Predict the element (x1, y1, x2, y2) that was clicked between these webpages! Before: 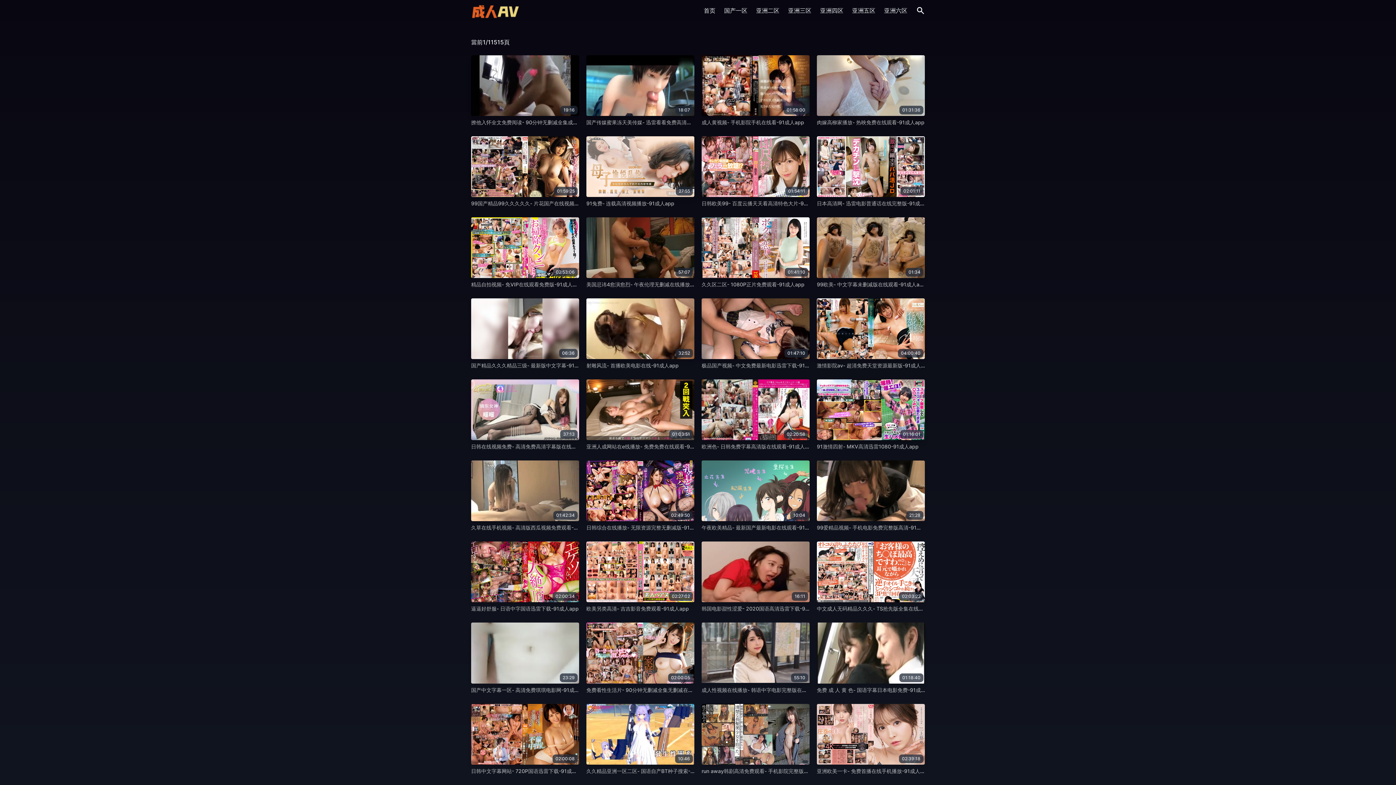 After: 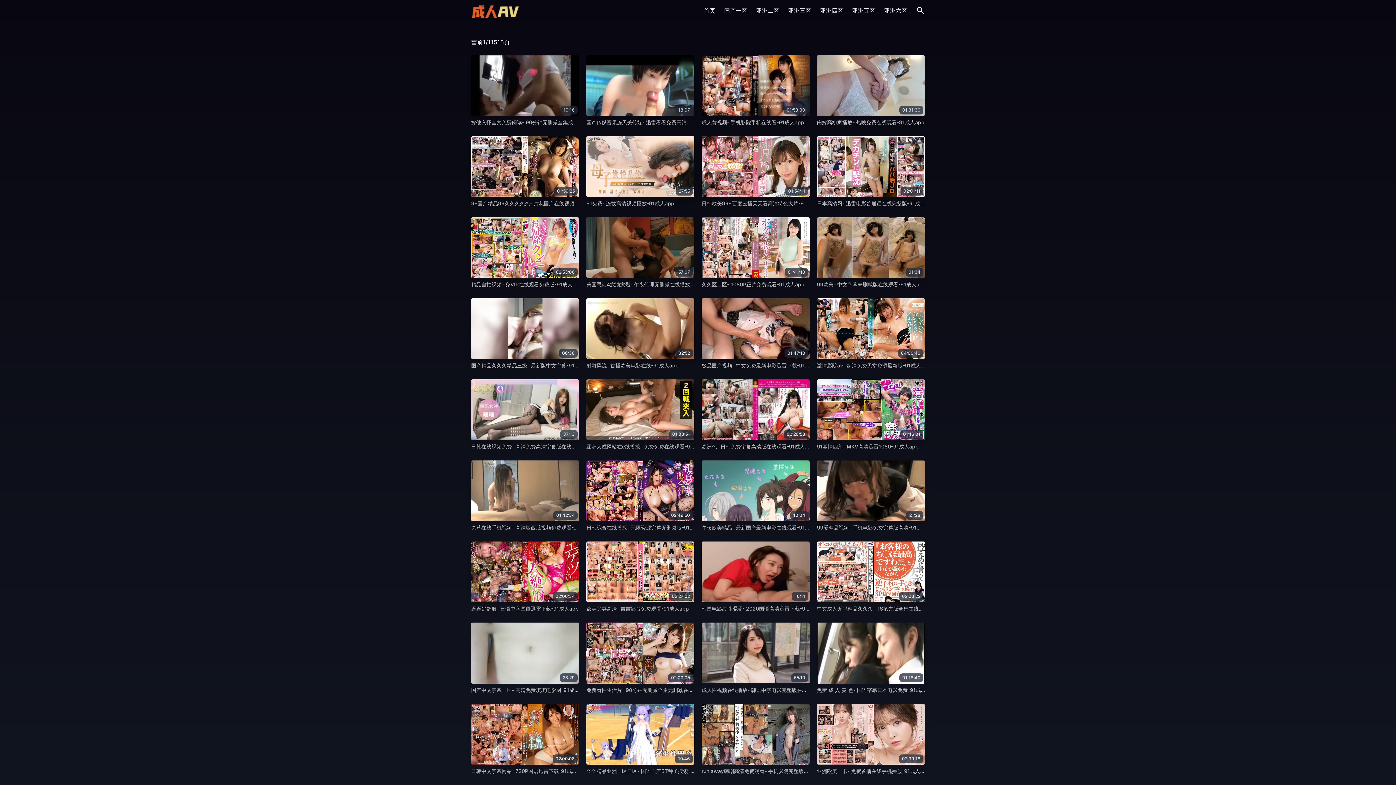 Action: bbox: (586, 281, 717, 287) label: 美国忌讳4愈演愈烈- 午夜伦理无删减在线播放-91成人app